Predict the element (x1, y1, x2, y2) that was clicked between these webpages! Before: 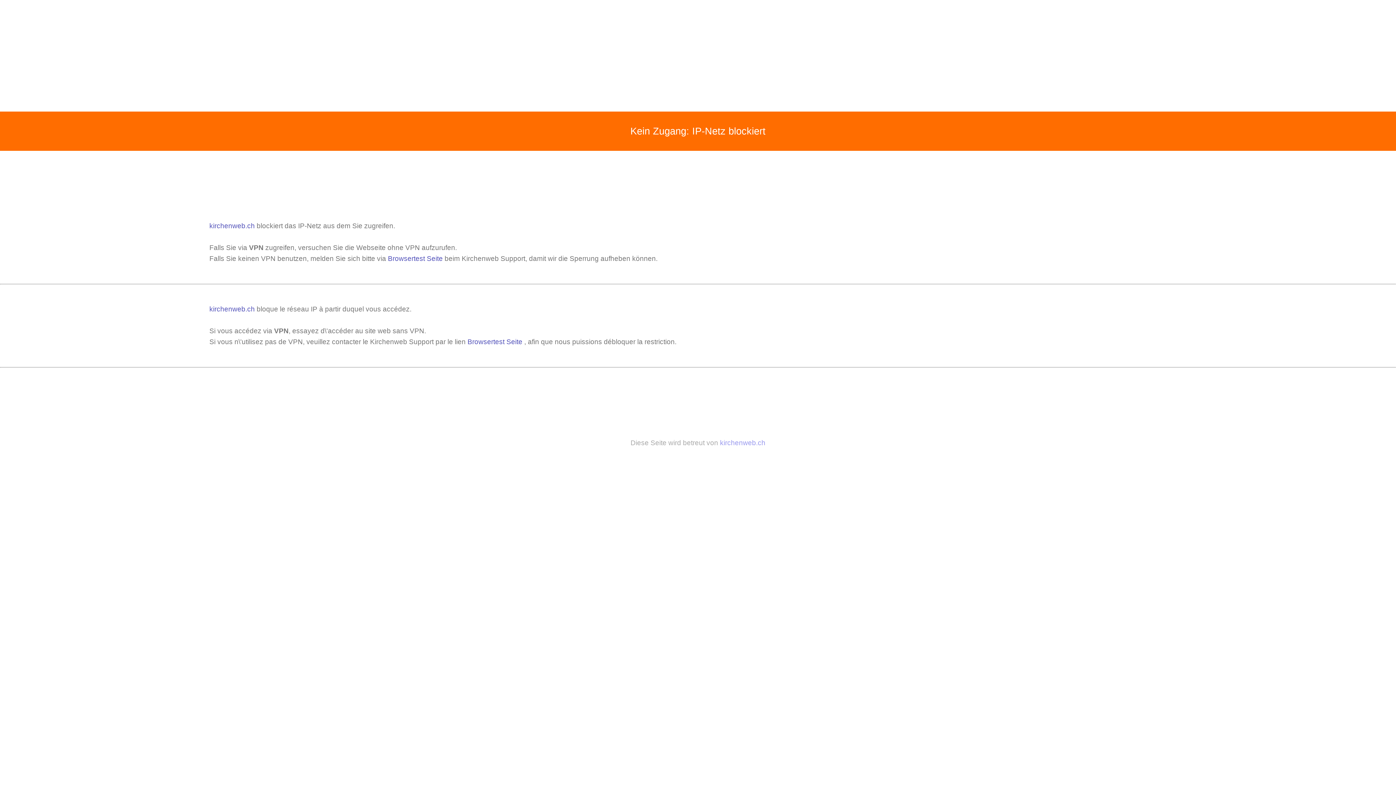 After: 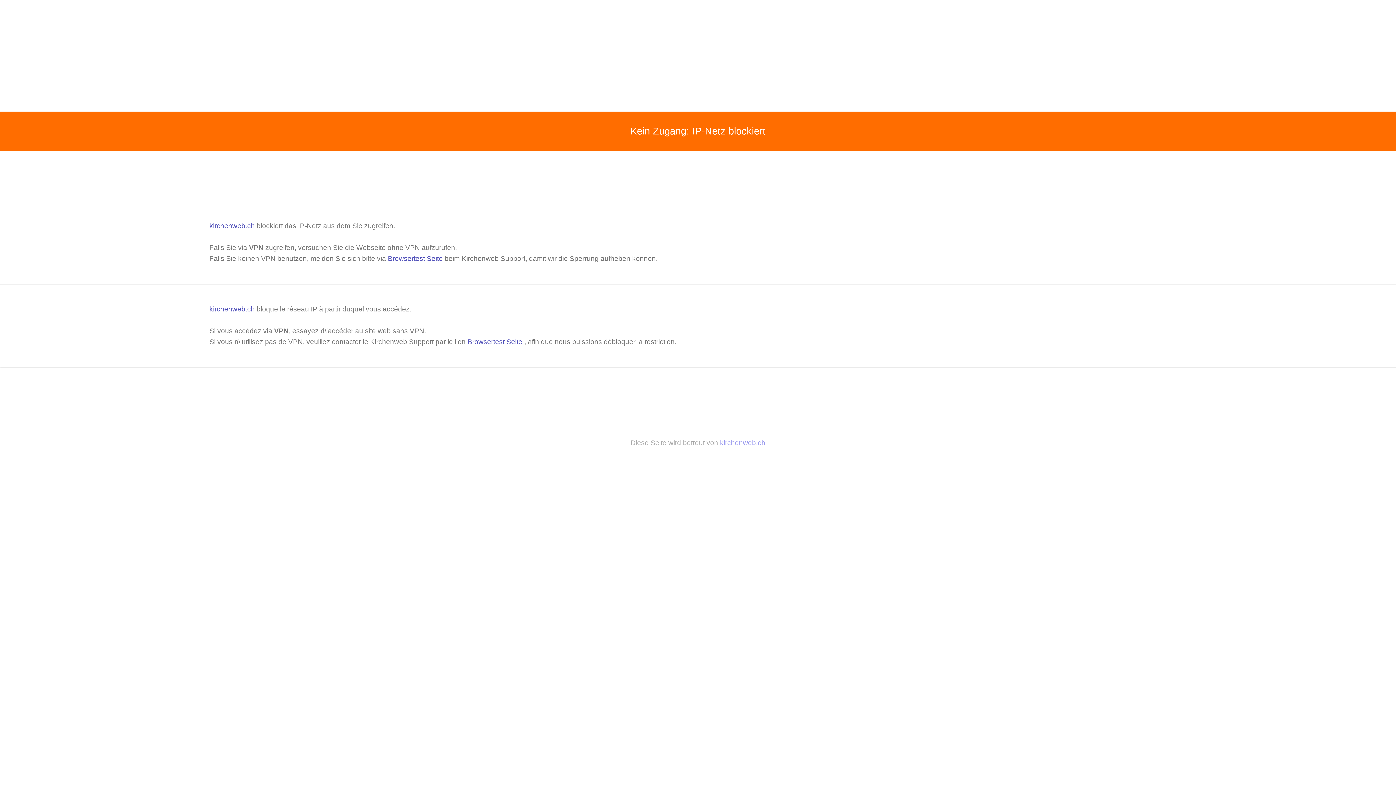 Action: label: kirchenweb.ch bbox: (720, 439, 765, 446)